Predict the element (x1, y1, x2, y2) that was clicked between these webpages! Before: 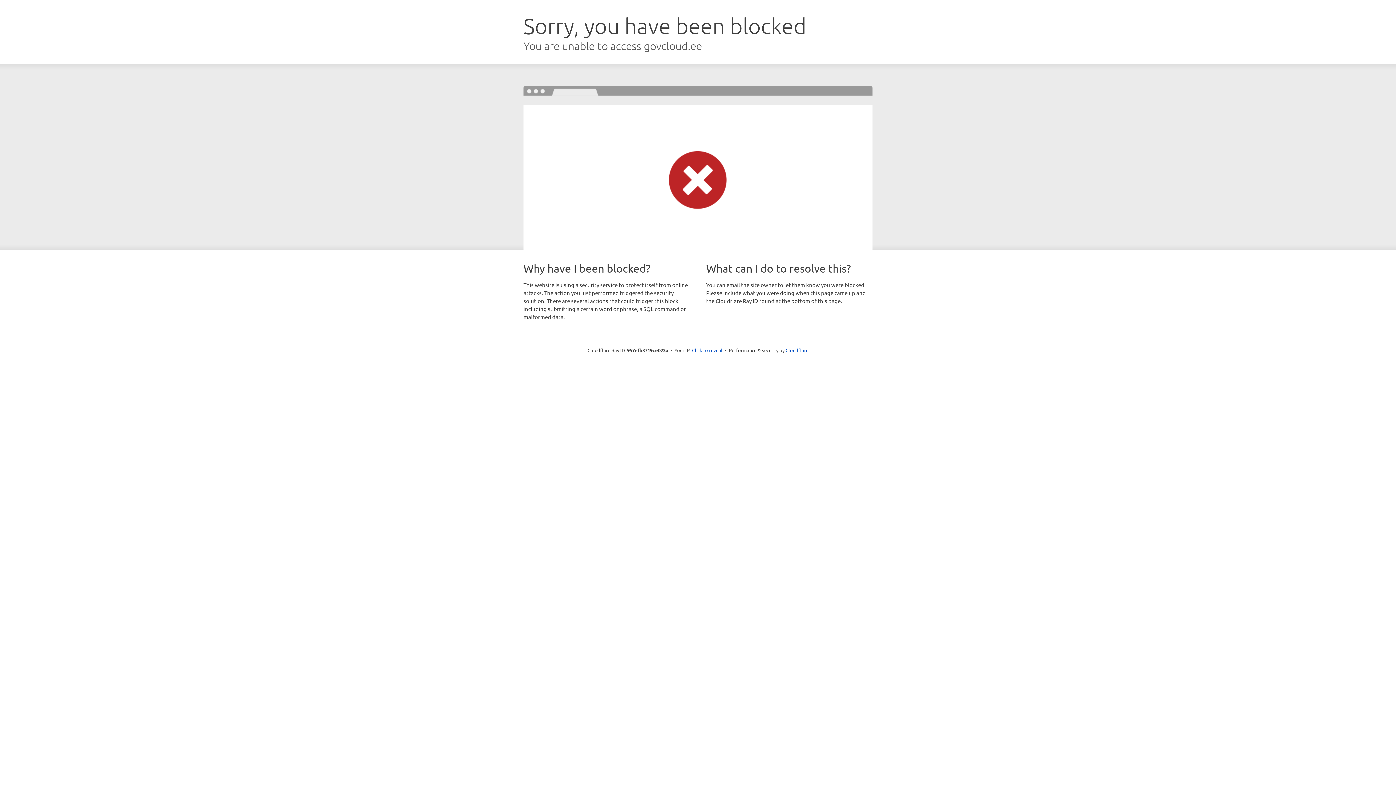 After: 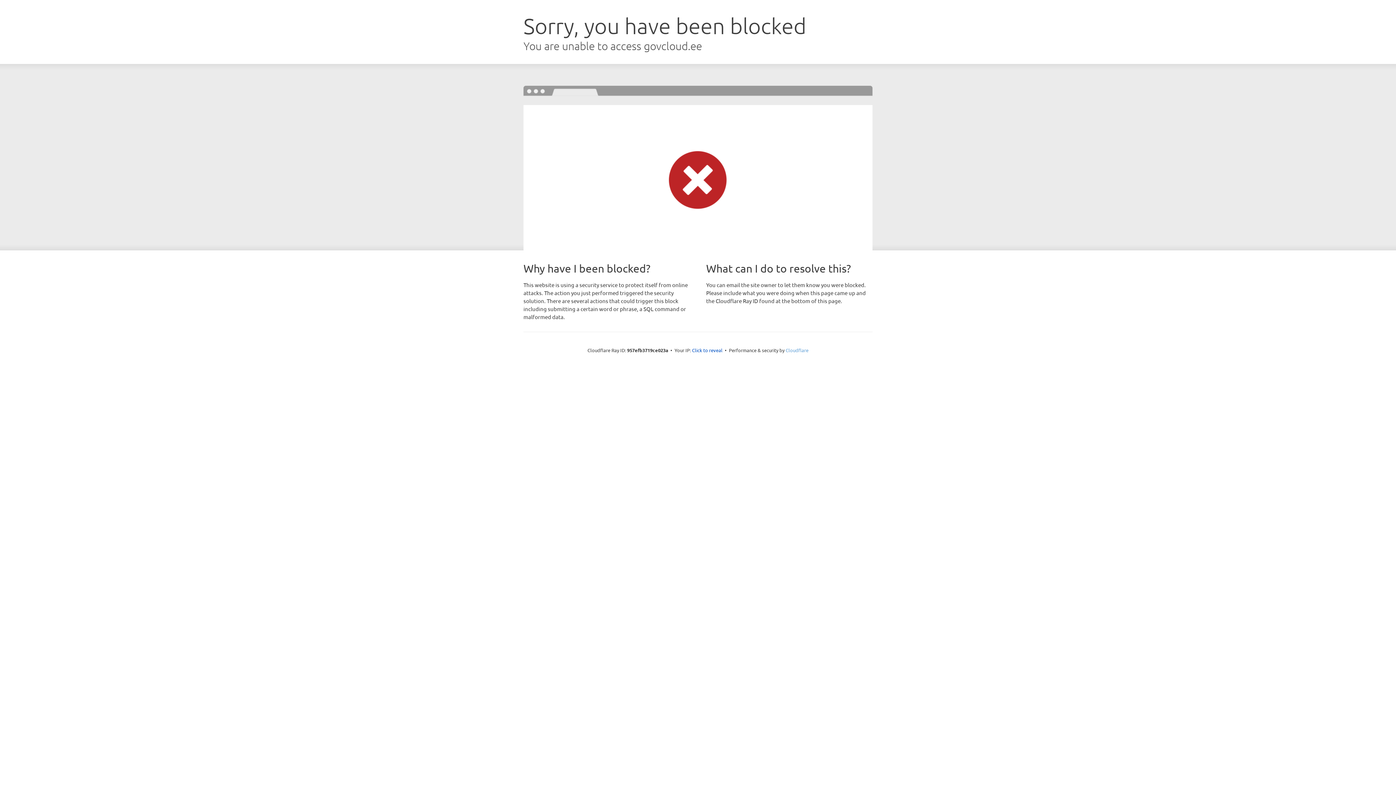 Action: label: Cloudflare bbox: (785, 347, 808, 353)